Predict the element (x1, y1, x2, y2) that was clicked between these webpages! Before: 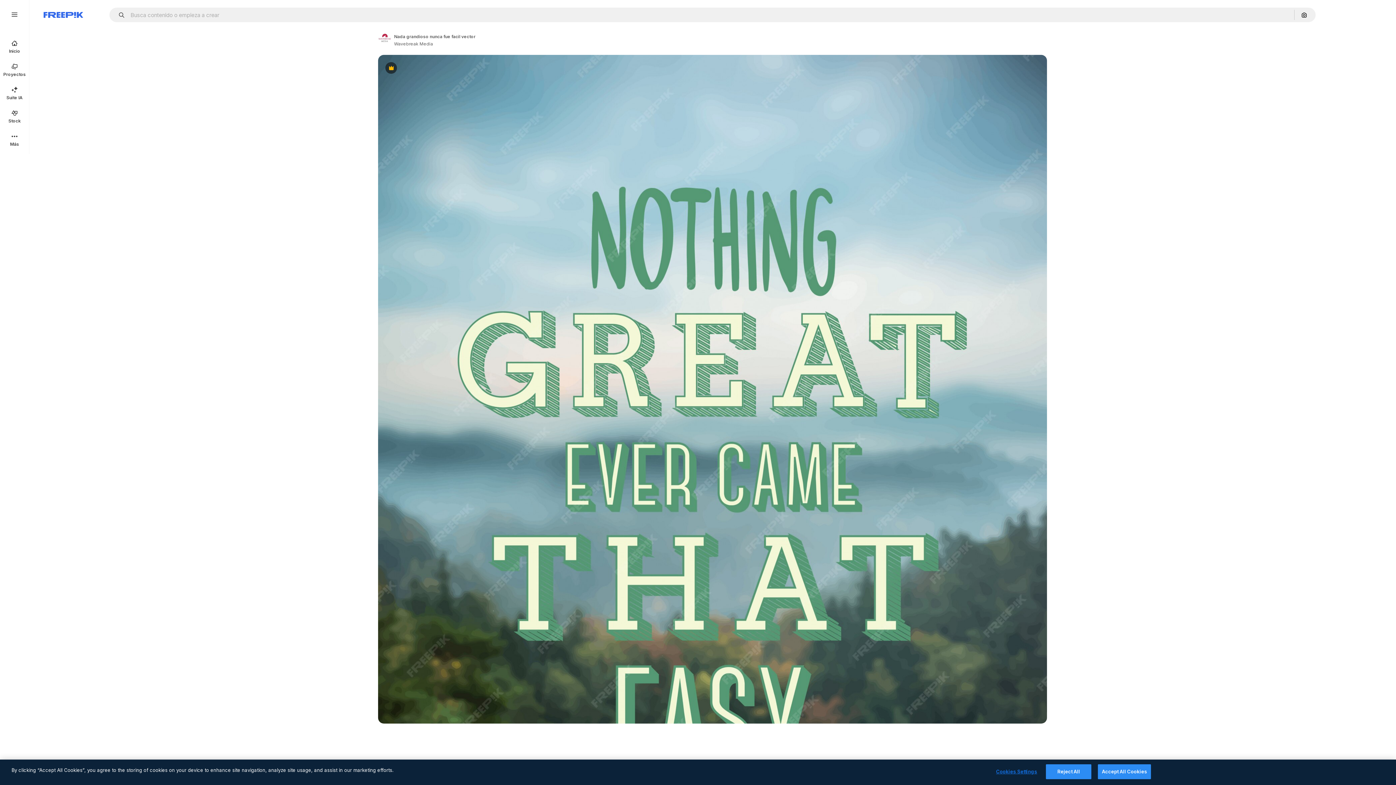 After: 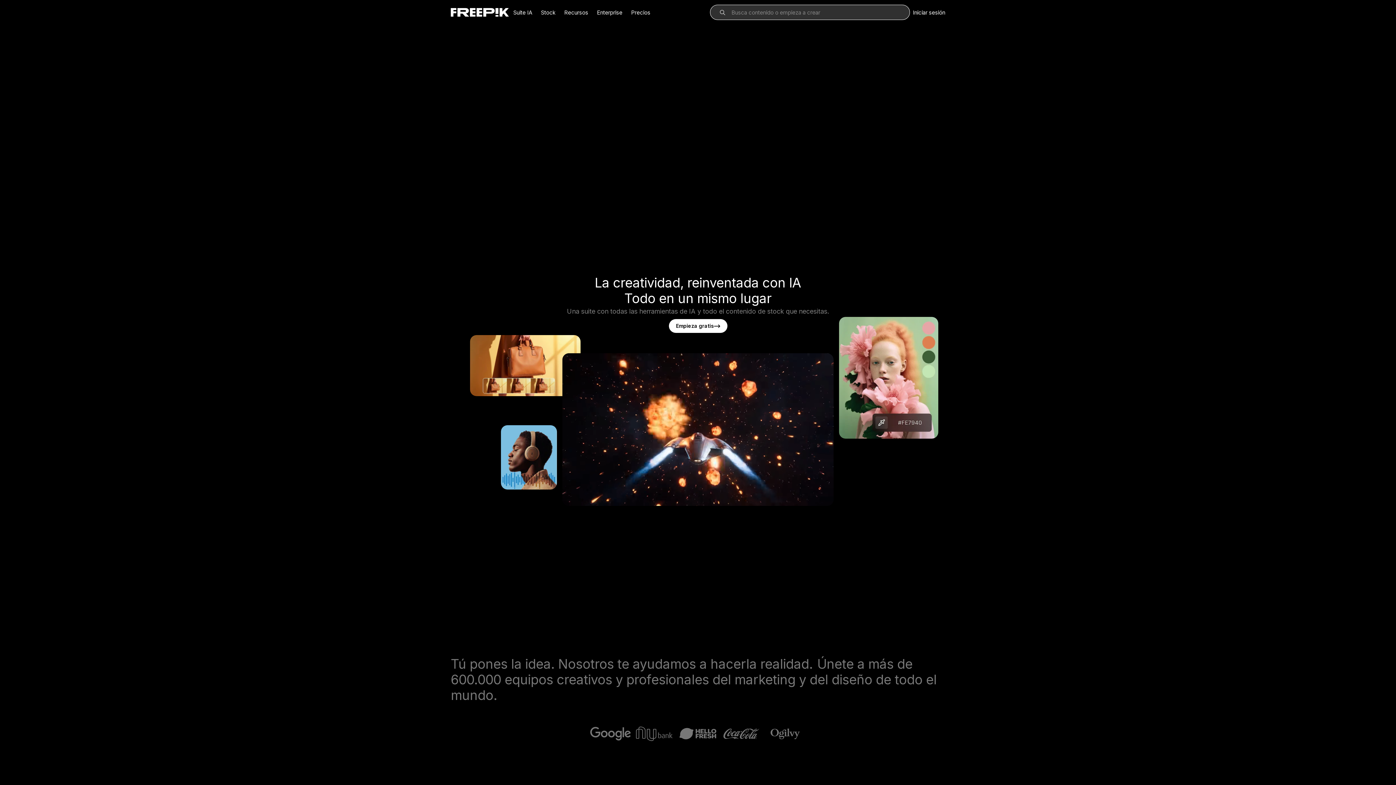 Action: label: Freepik bbox: (43, 12, 83, 17)